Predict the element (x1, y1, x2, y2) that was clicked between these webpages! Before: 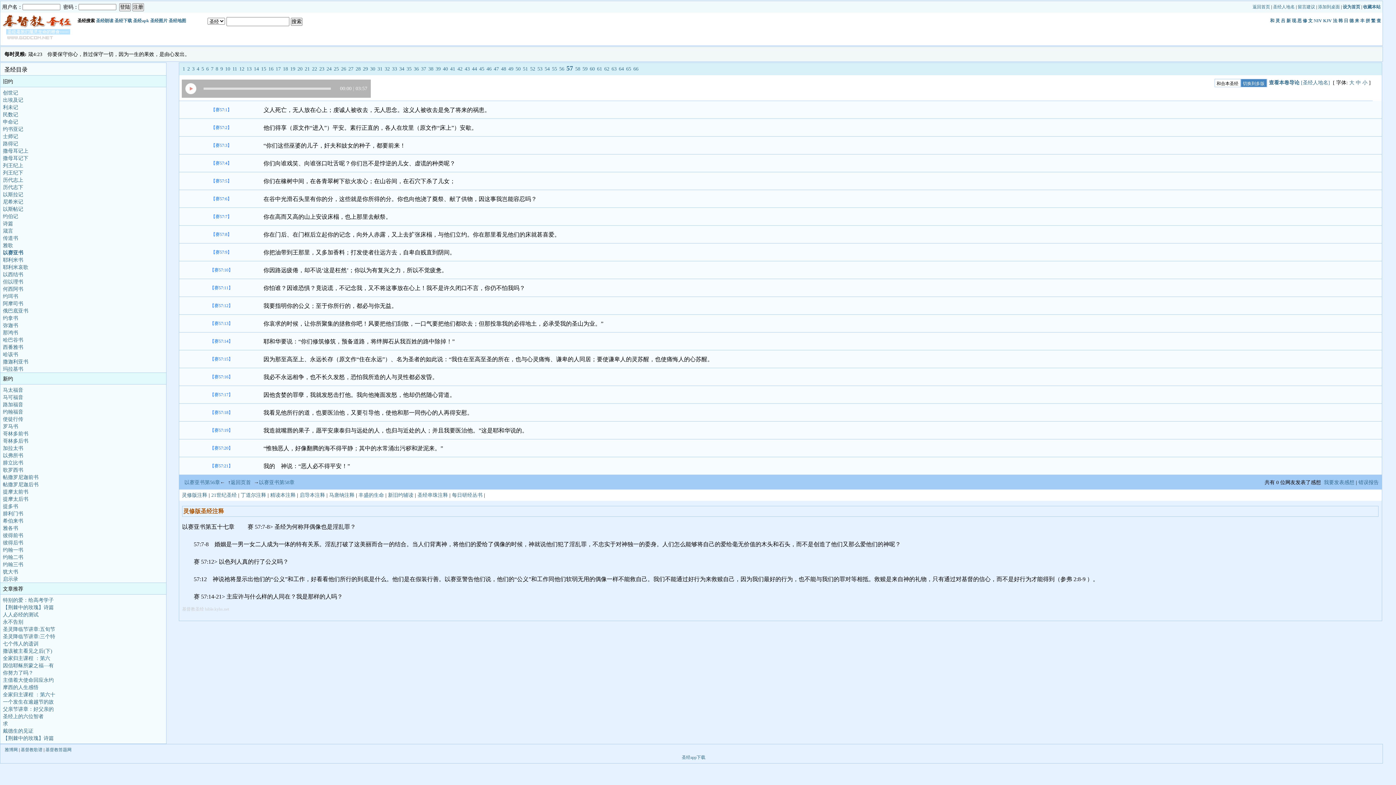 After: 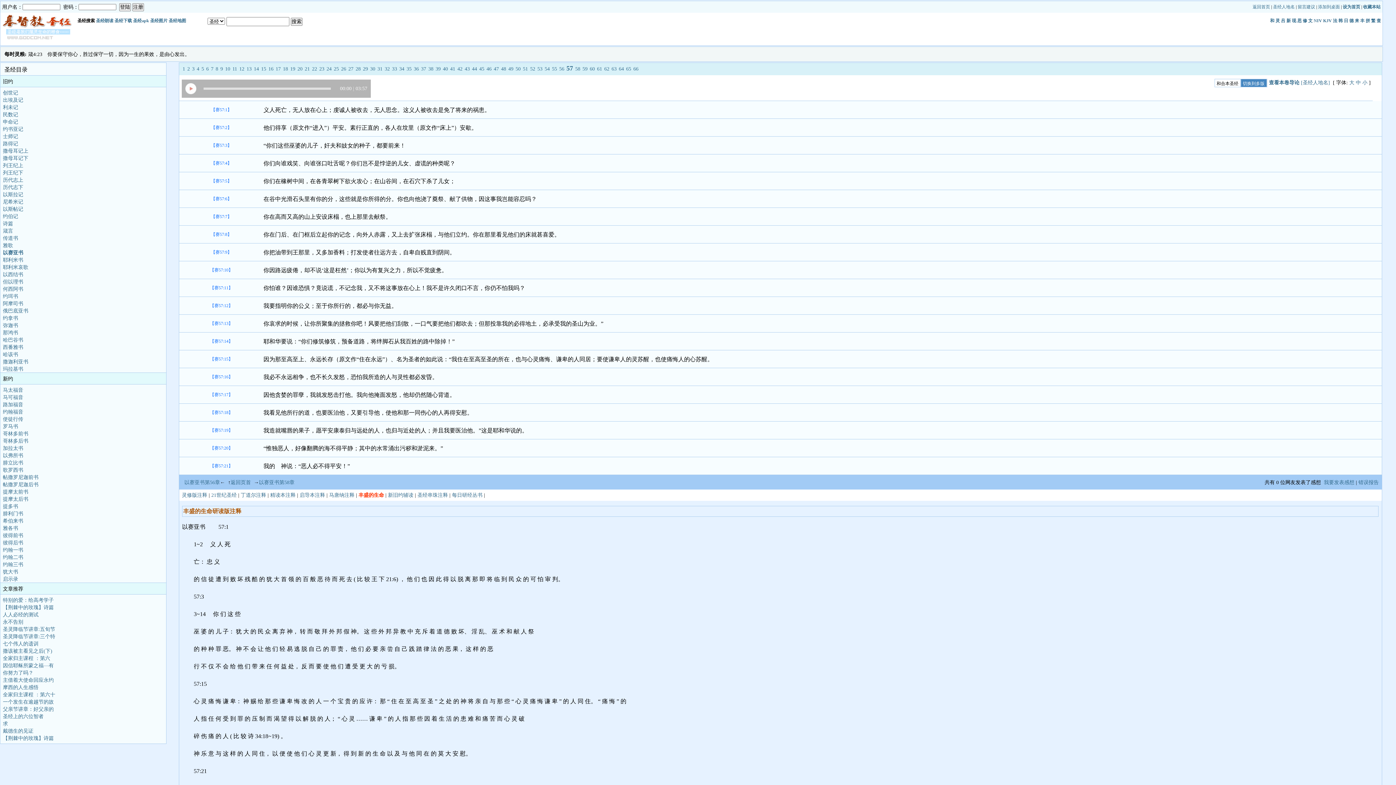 Action: bbox: (358, 492, 384, 498) label: 丰盛的生命